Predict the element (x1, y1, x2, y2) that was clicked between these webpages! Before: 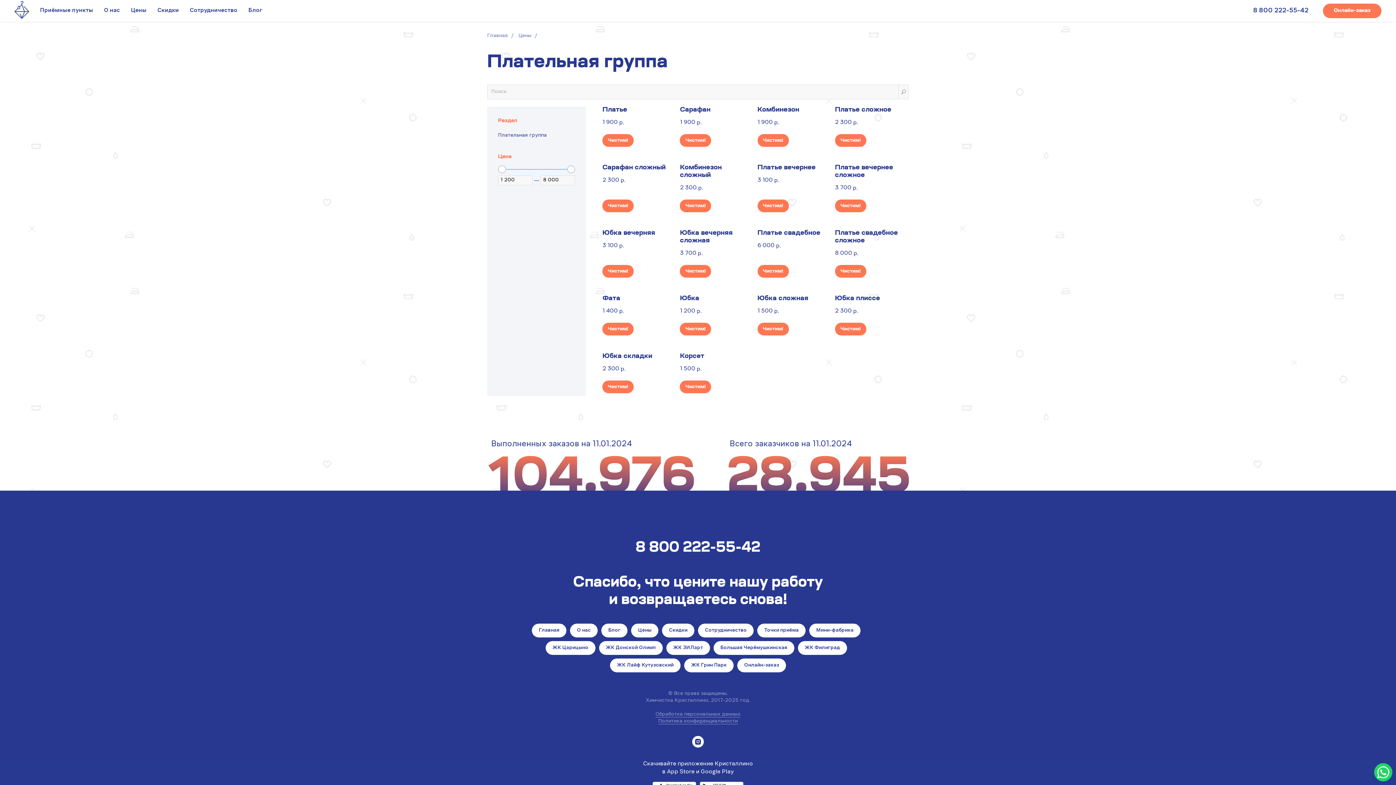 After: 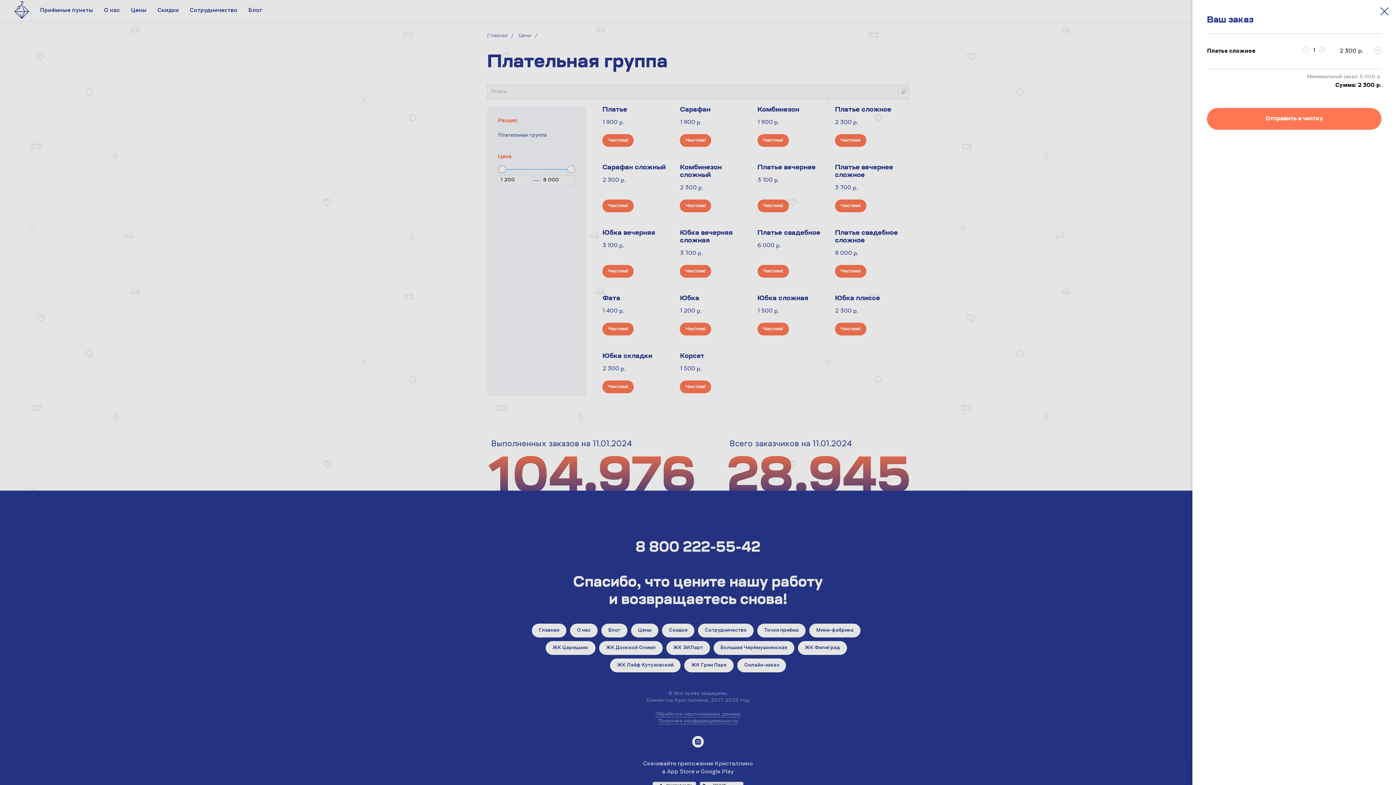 Action: bbox: (835, 134, 866, 146) label: Чистим!